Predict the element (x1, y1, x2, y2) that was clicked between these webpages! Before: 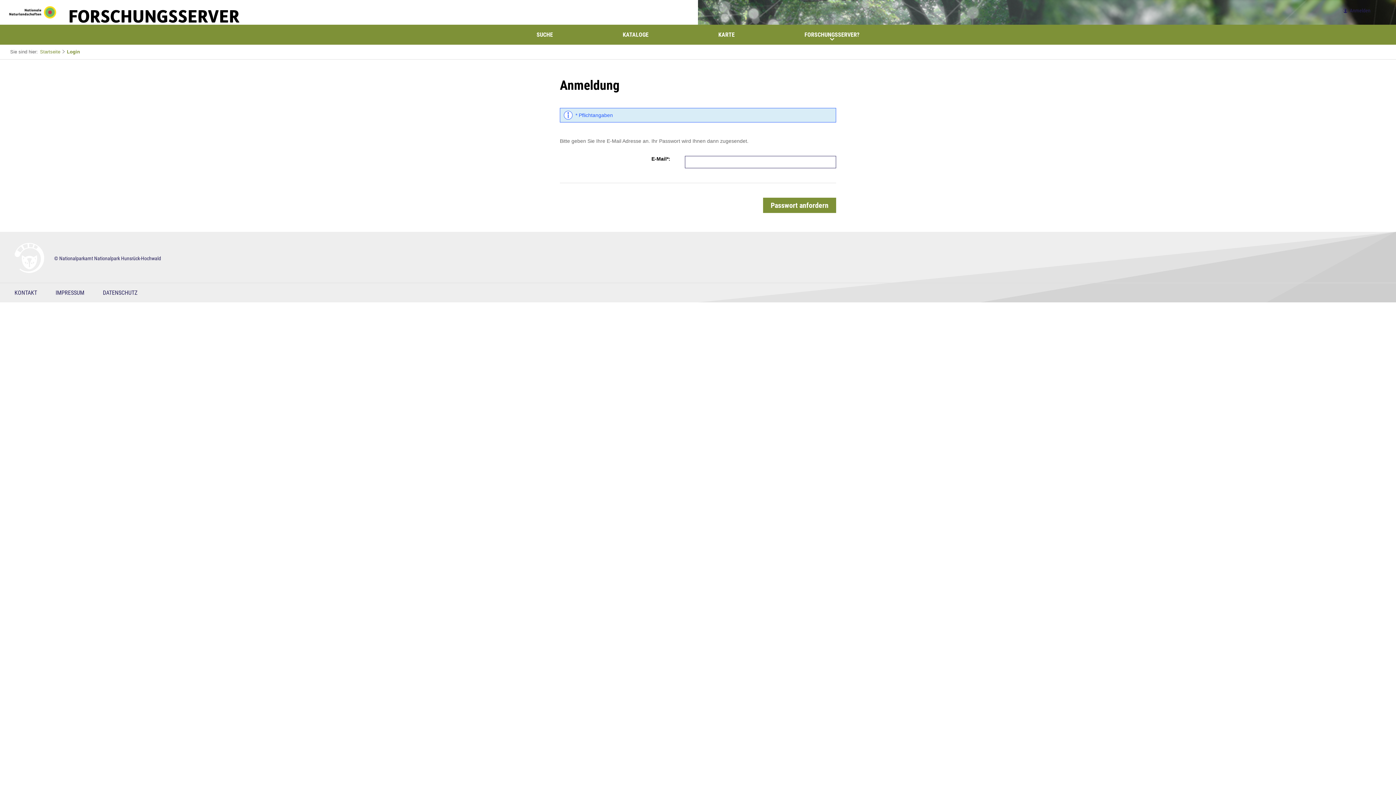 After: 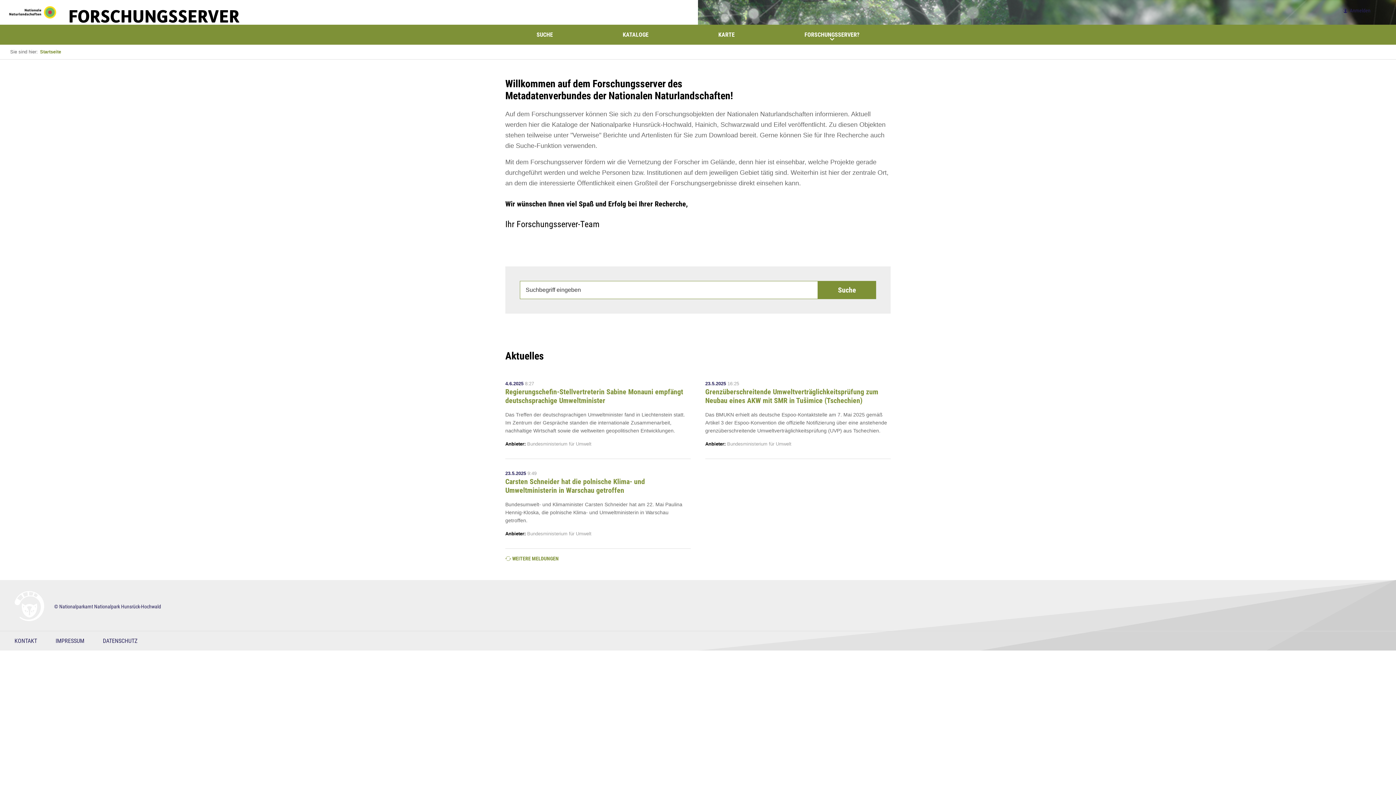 Action: bbox: (66, 7, 165, 18)